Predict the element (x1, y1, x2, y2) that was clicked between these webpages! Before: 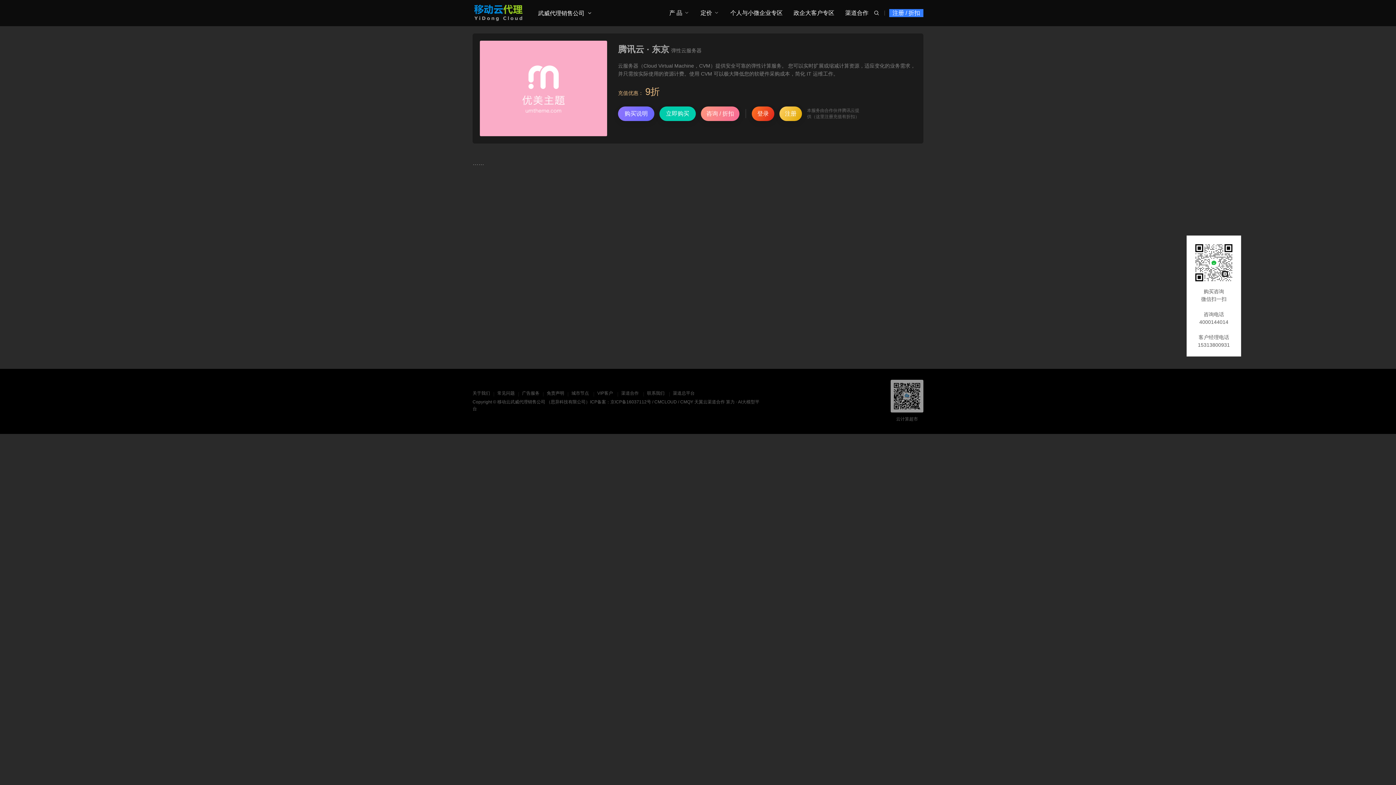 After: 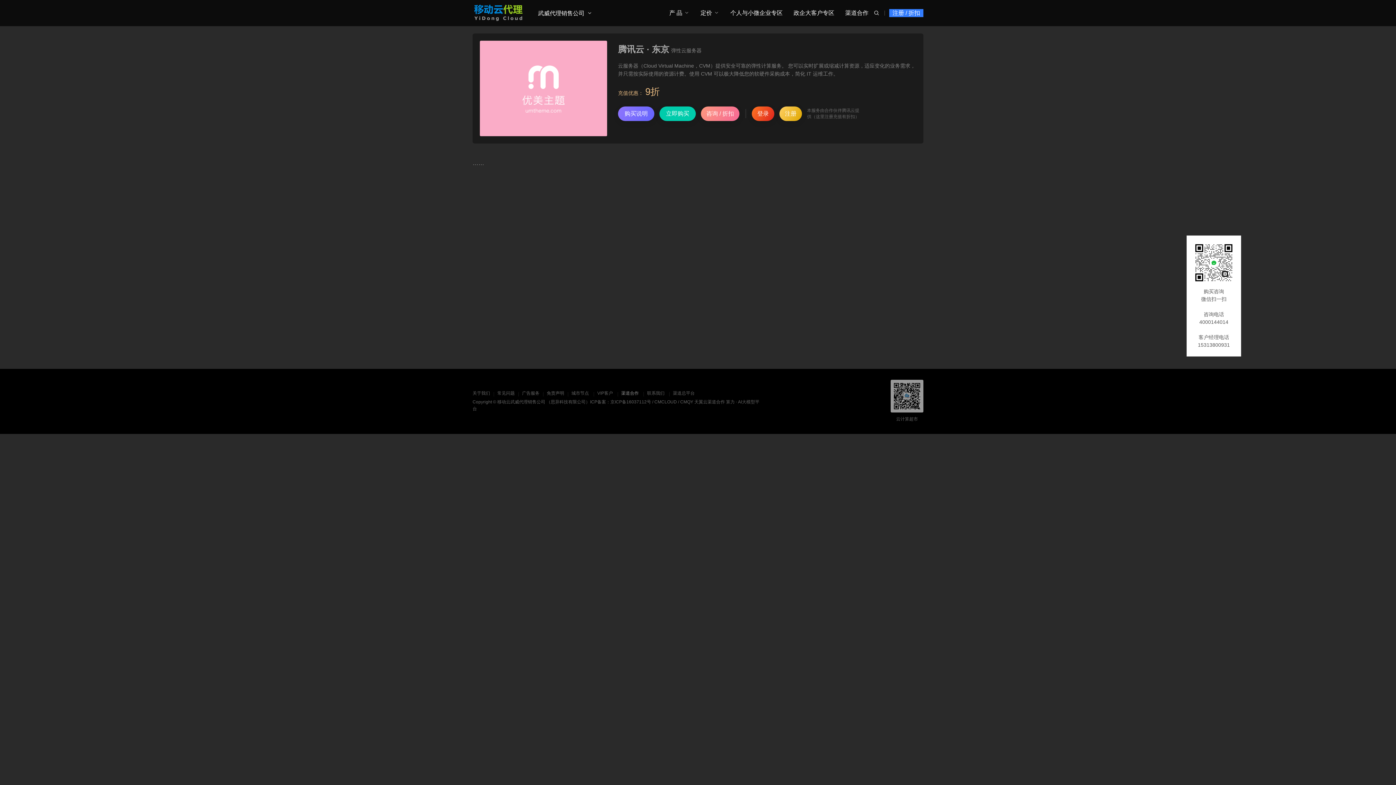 Action: label: 渠道合作 bbox: (617, 390, 642, 397)